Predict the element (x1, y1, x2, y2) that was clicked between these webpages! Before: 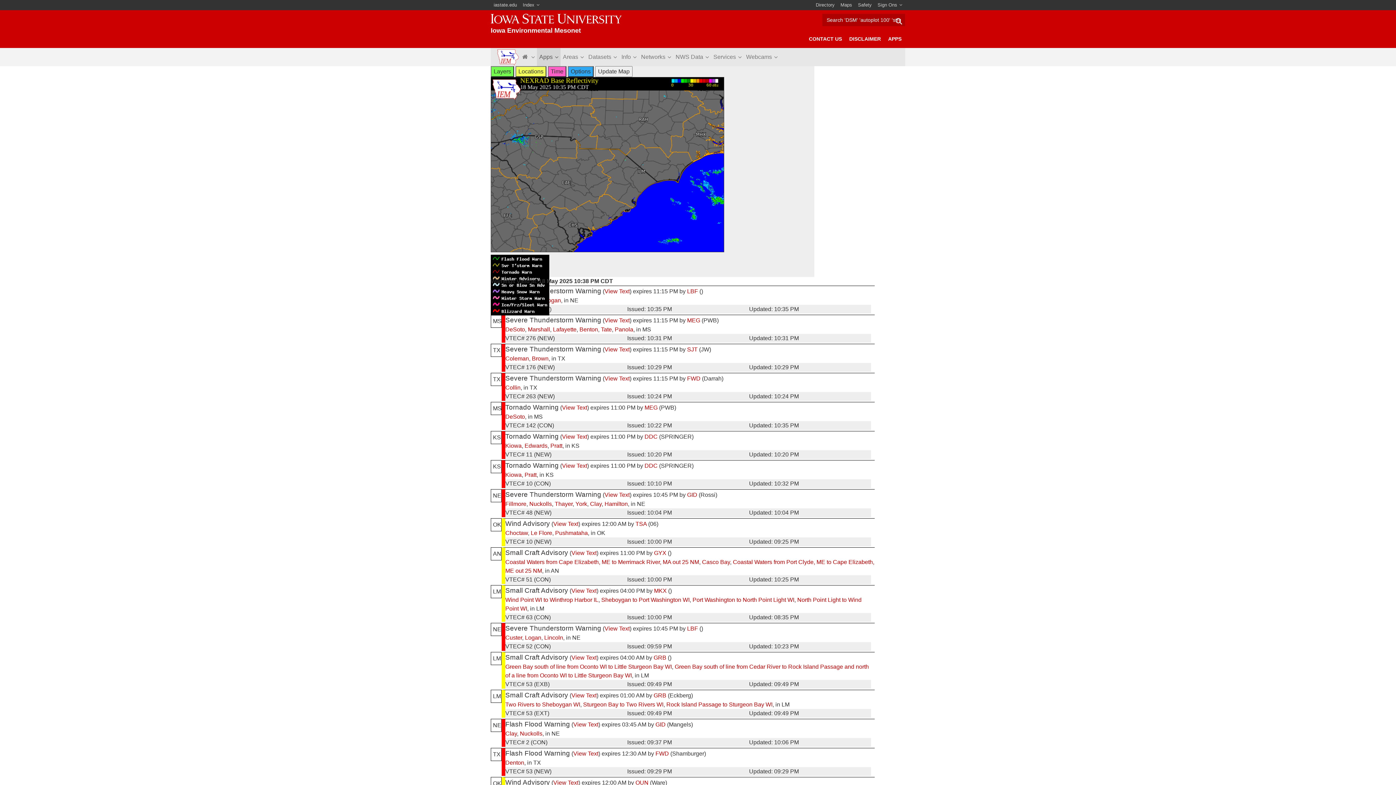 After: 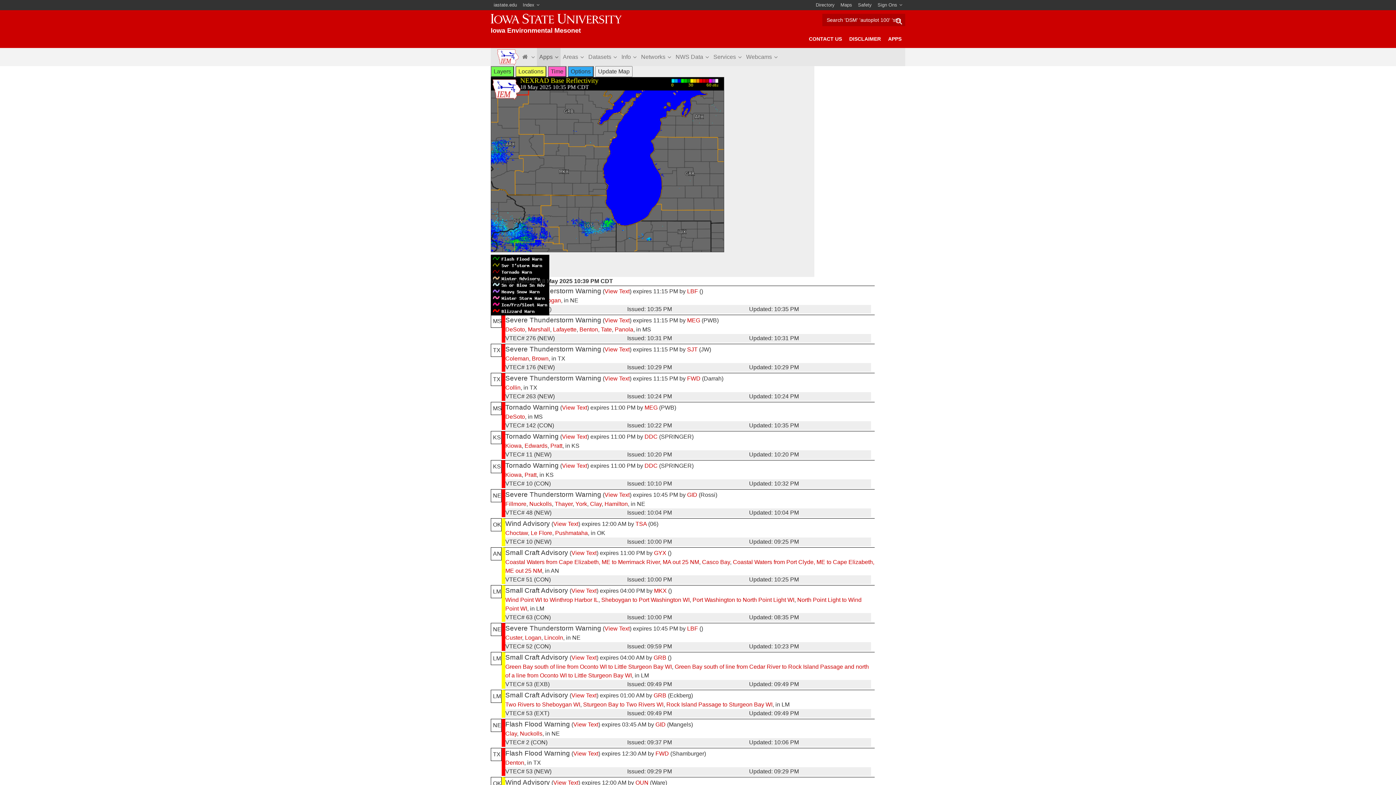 Action: label: Port Washington to North Point Light WI bbox: (692, 597, 794, 603)